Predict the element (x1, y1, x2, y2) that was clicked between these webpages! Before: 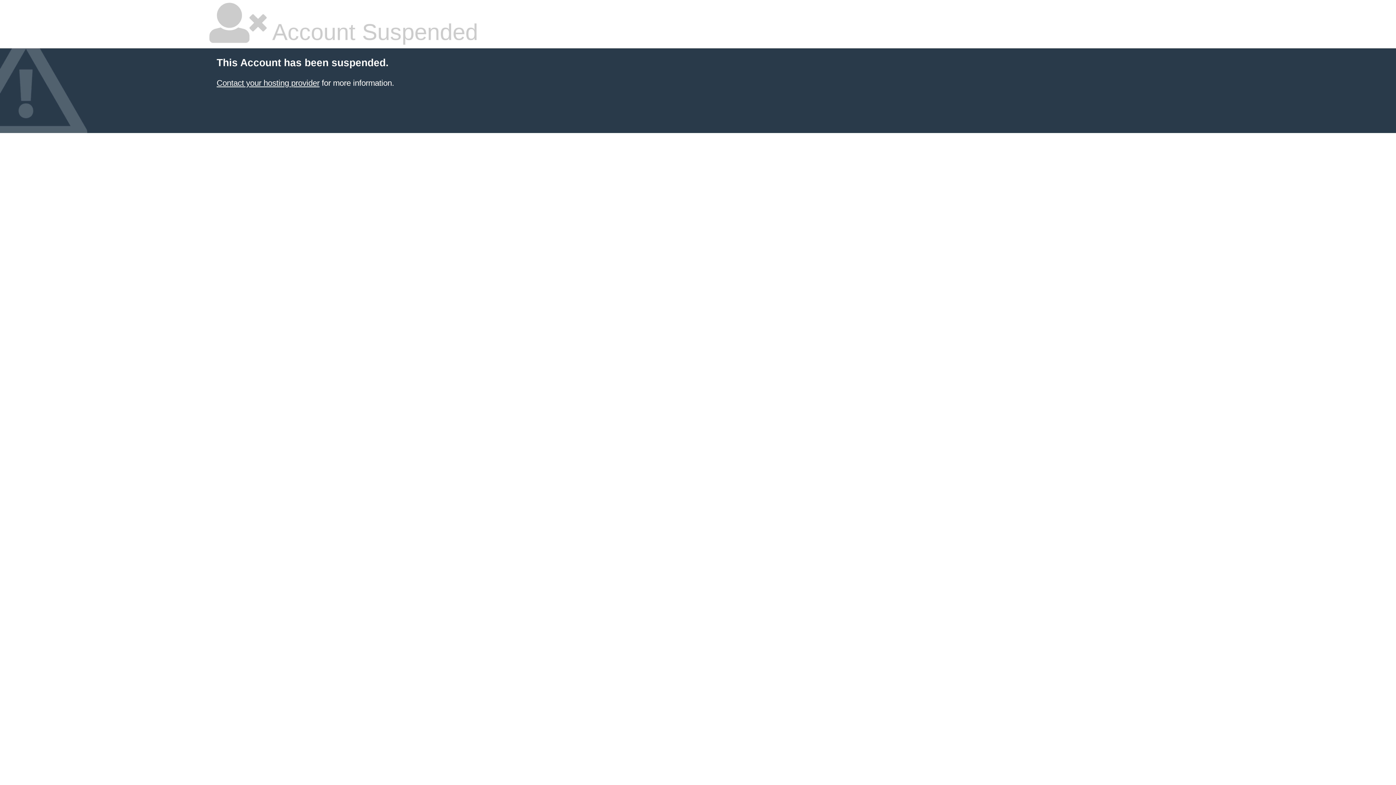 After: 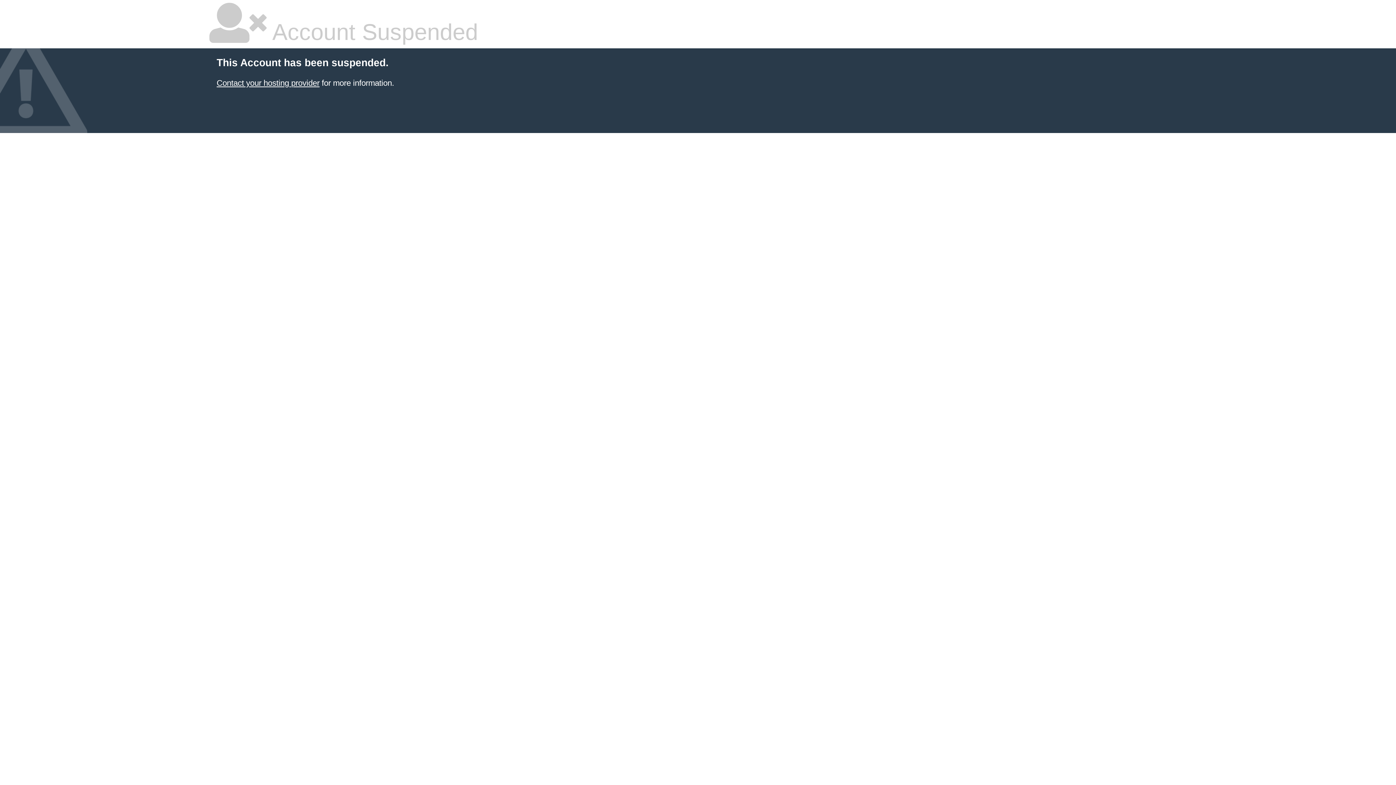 Action: label: Contact your hosting provider bbox: (216, 78, 319, 87)